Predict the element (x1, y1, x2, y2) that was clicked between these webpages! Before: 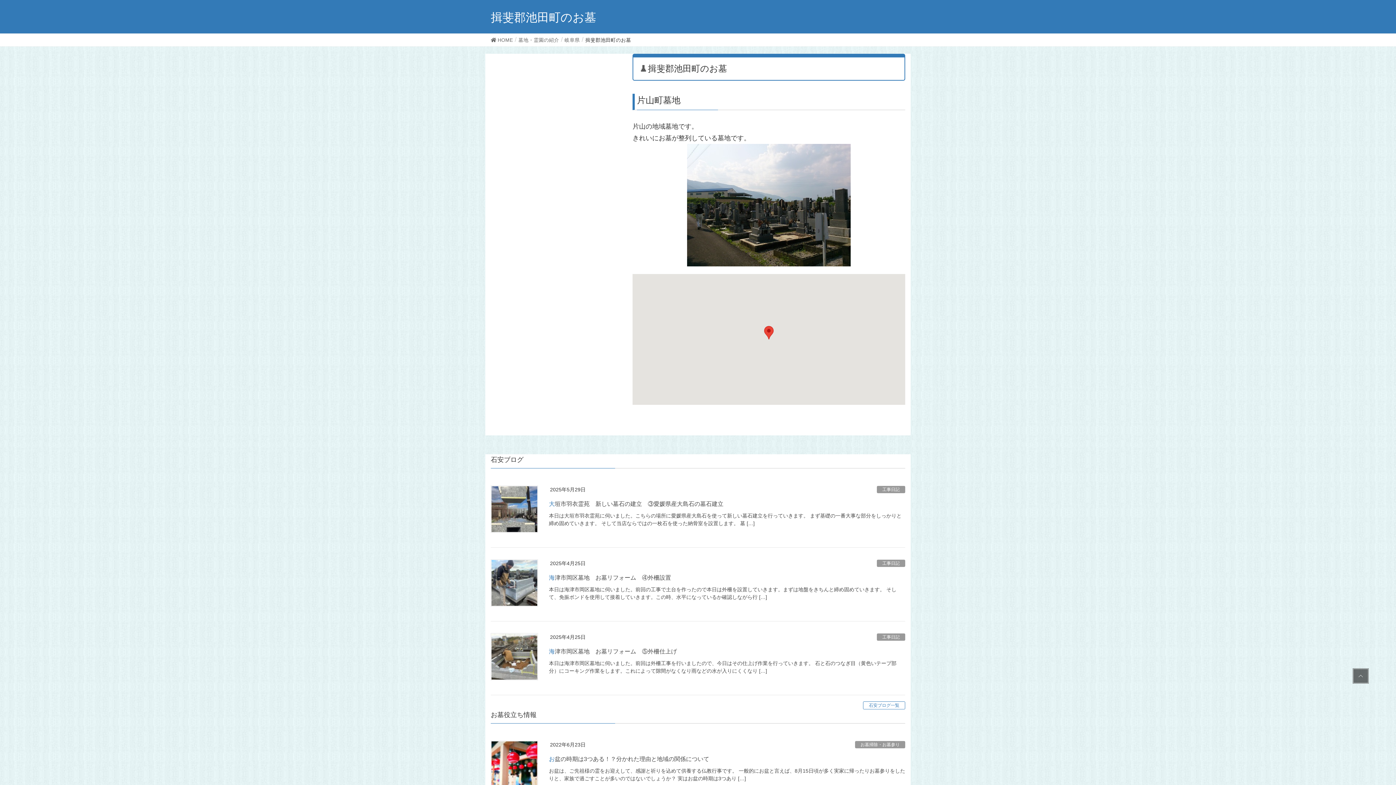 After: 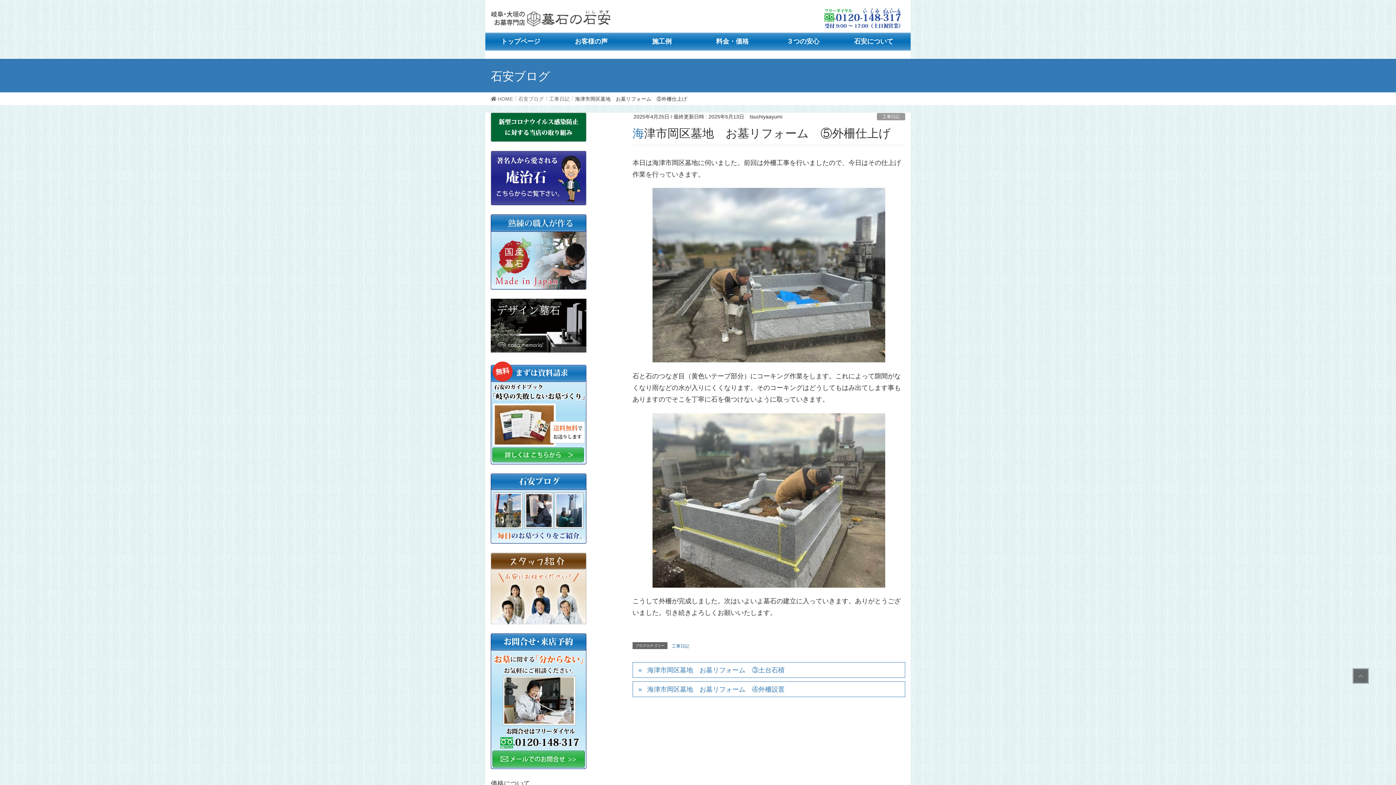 Action: bbox: (549, 648, 677, 654) label: 海津市岡区墓地　お墓リフォーム　⑤外柵仕上げ